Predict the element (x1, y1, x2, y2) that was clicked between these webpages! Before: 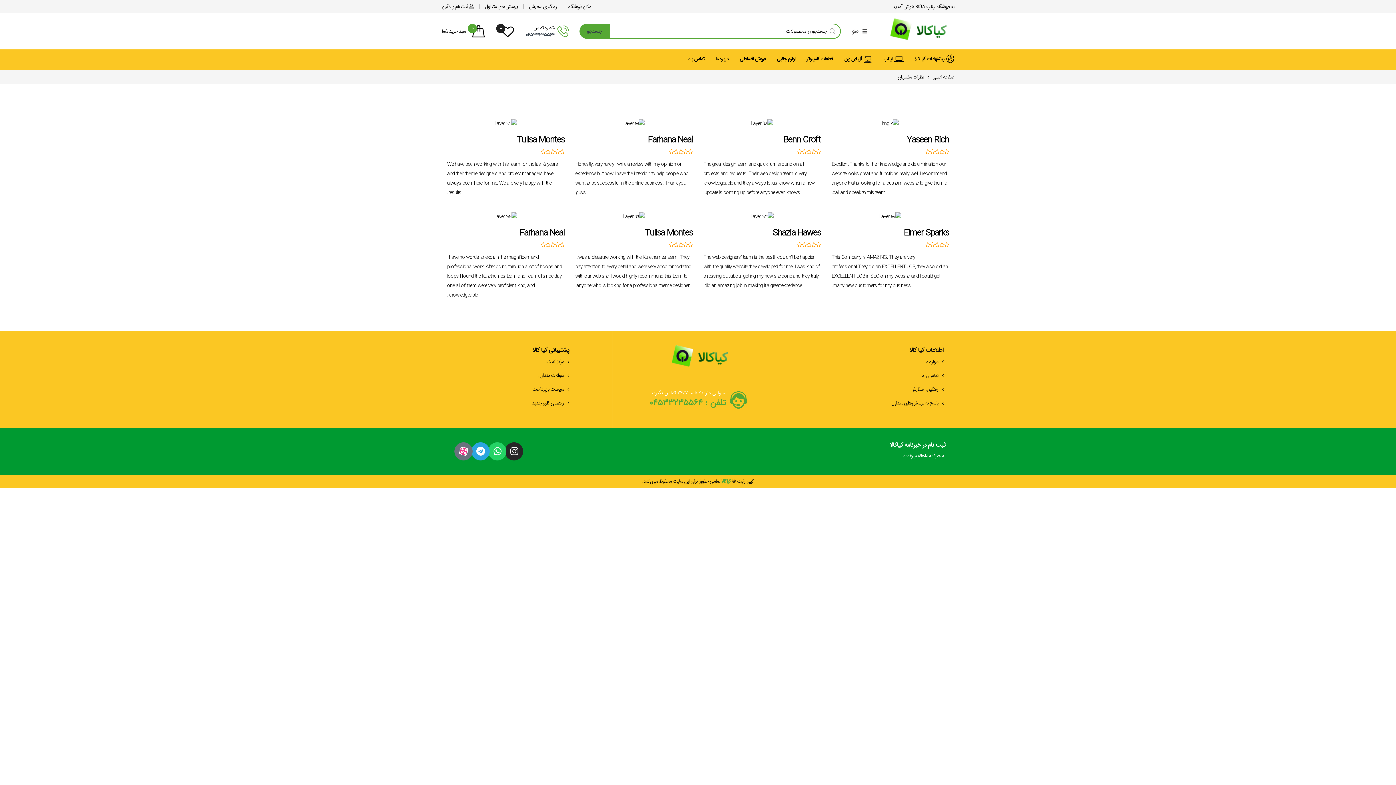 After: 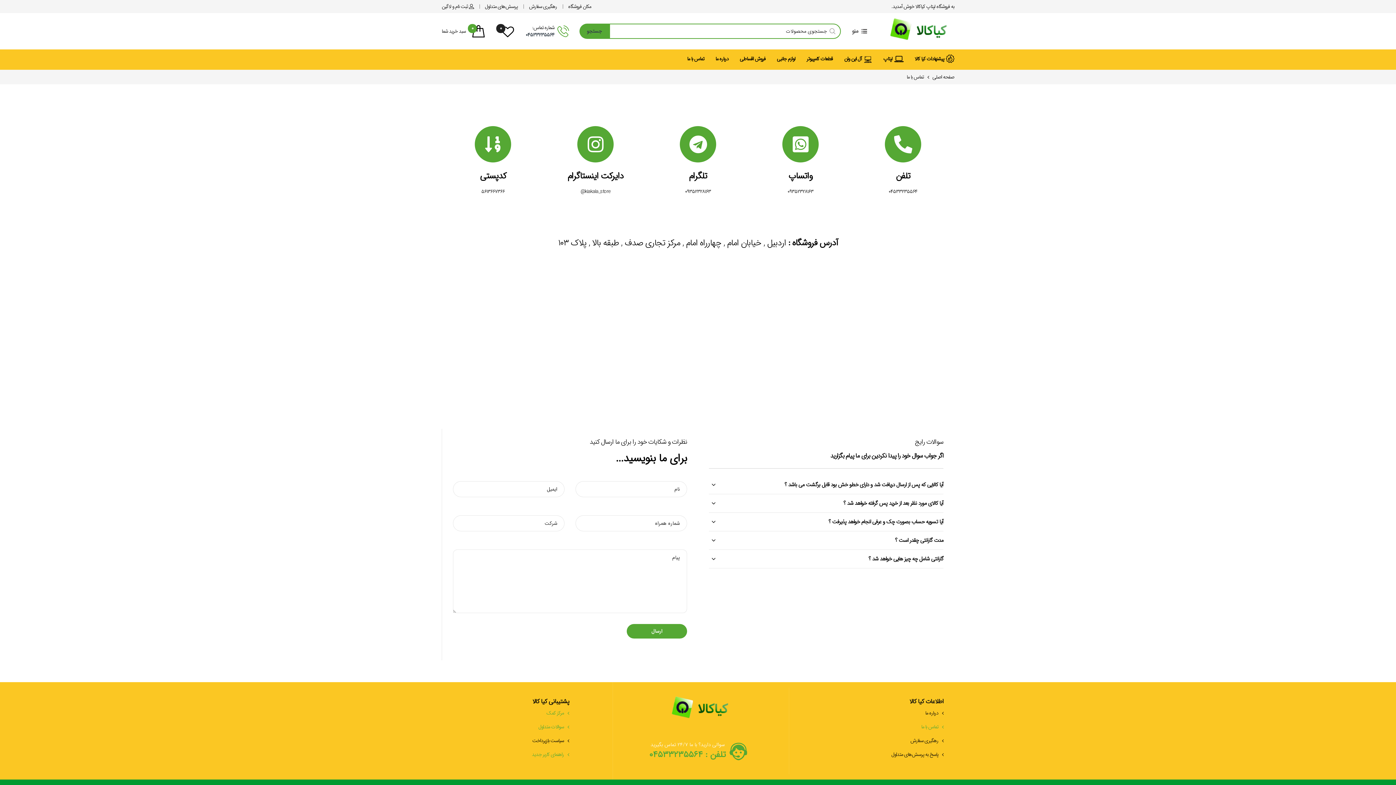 Action: label: مرکز کمک bbox: (546, 358, 569, 365)